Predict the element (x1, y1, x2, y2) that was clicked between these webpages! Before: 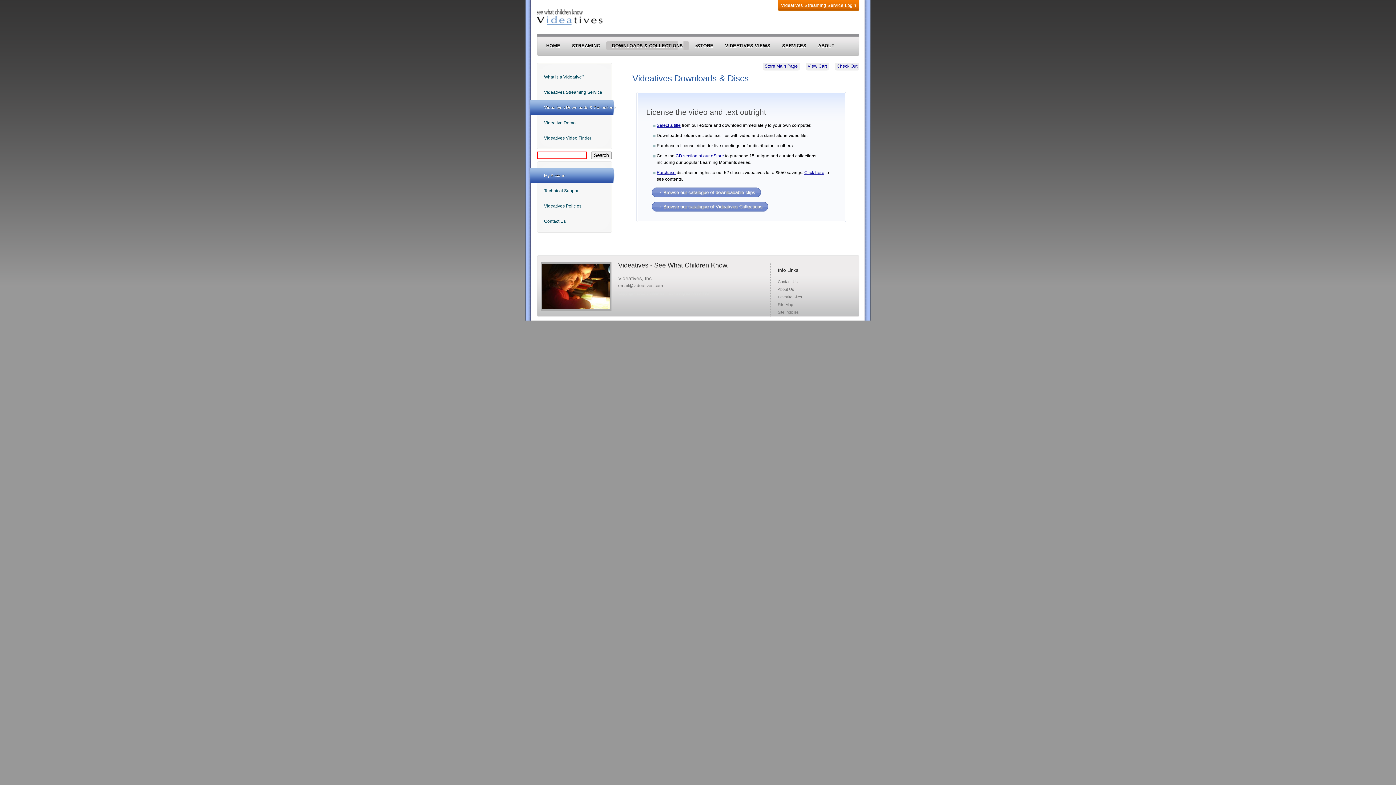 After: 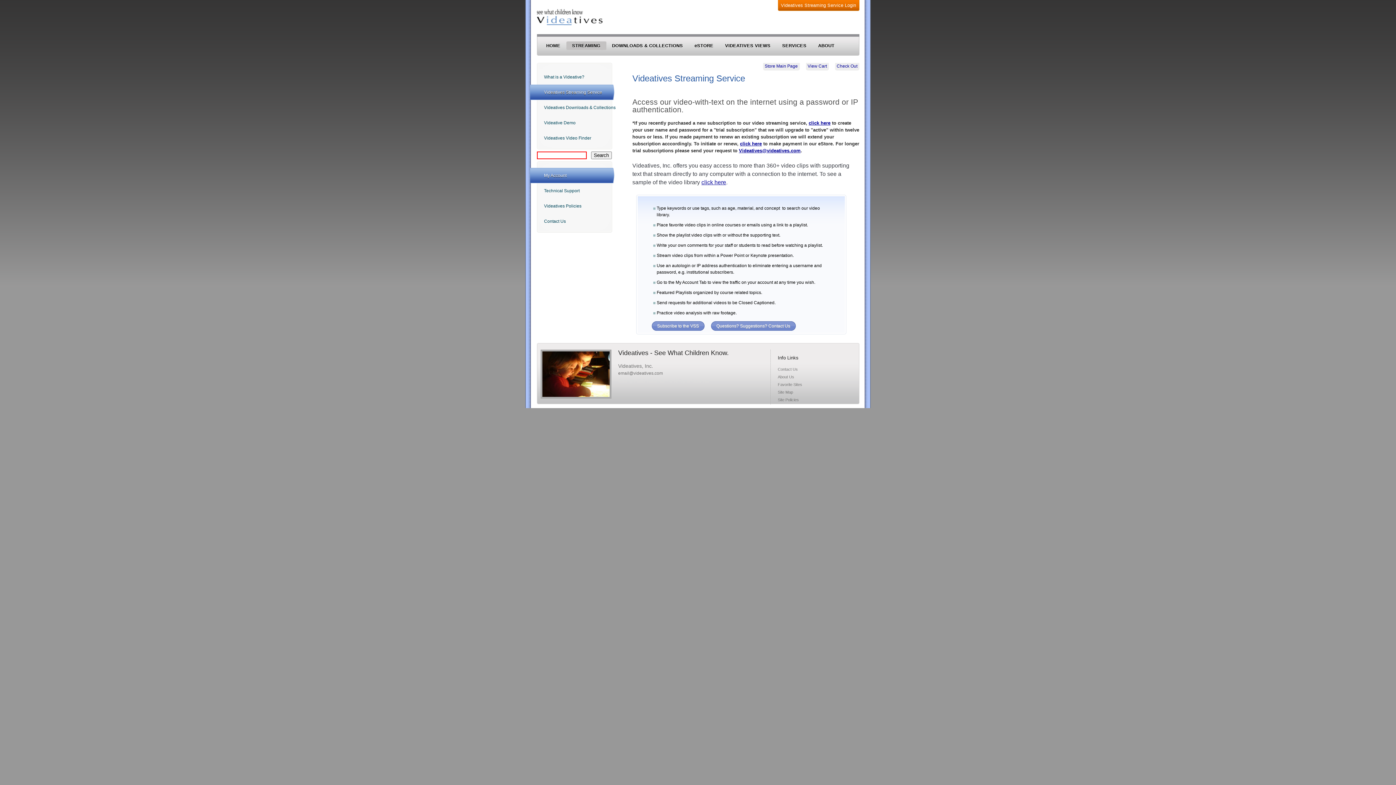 Action: bbox: (529, 84, 632, 100) label: Videatives Streaming Service